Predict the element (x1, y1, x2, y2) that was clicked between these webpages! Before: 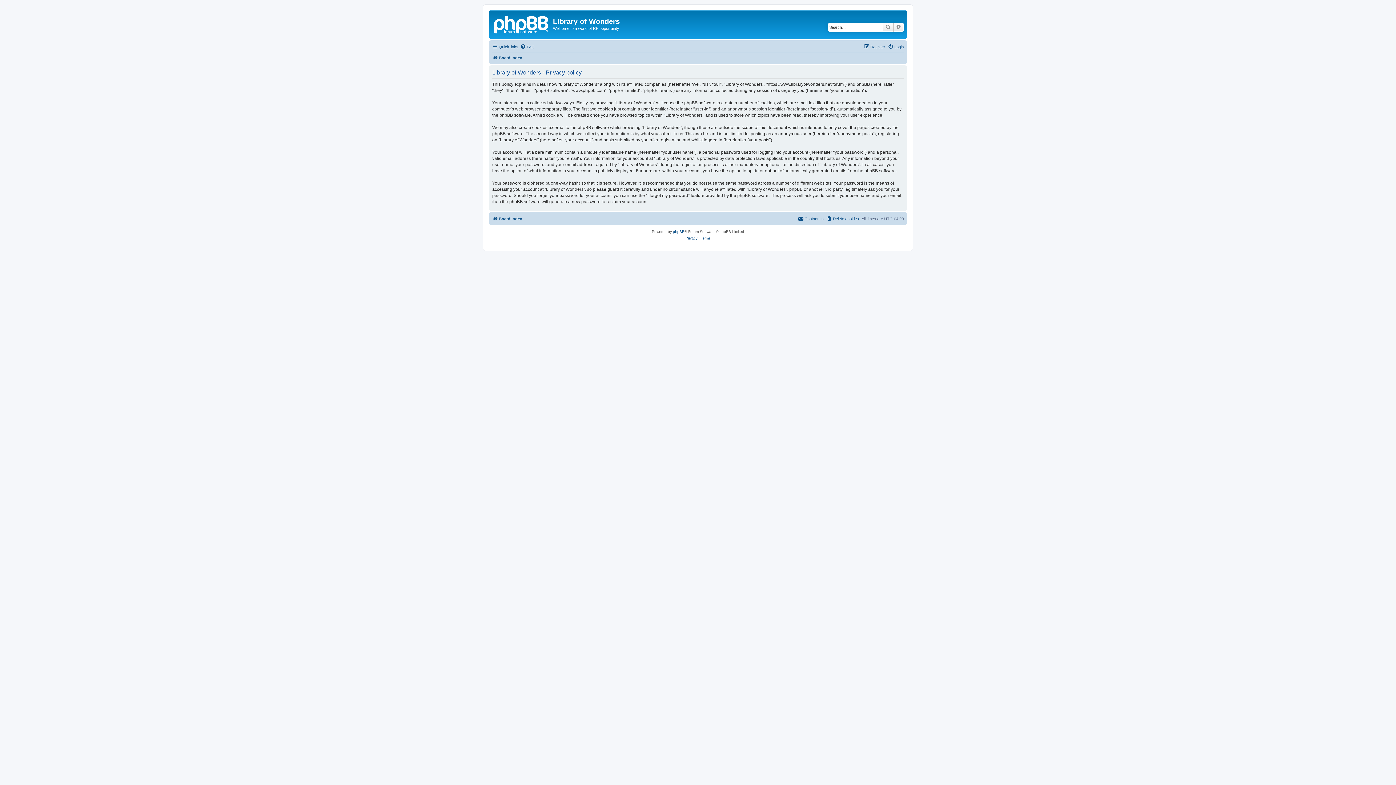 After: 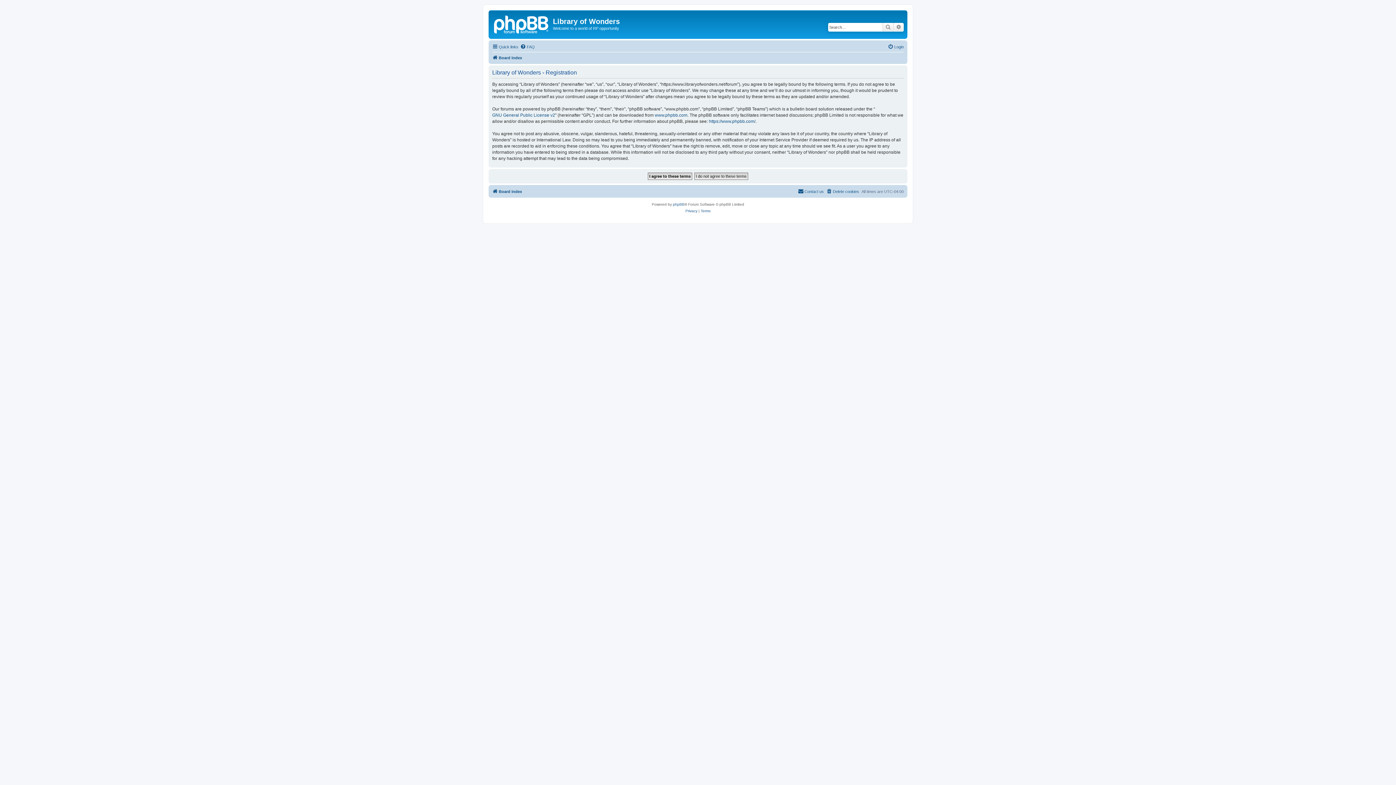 Action: bbox: (864, 42, 885, 51) label: Register